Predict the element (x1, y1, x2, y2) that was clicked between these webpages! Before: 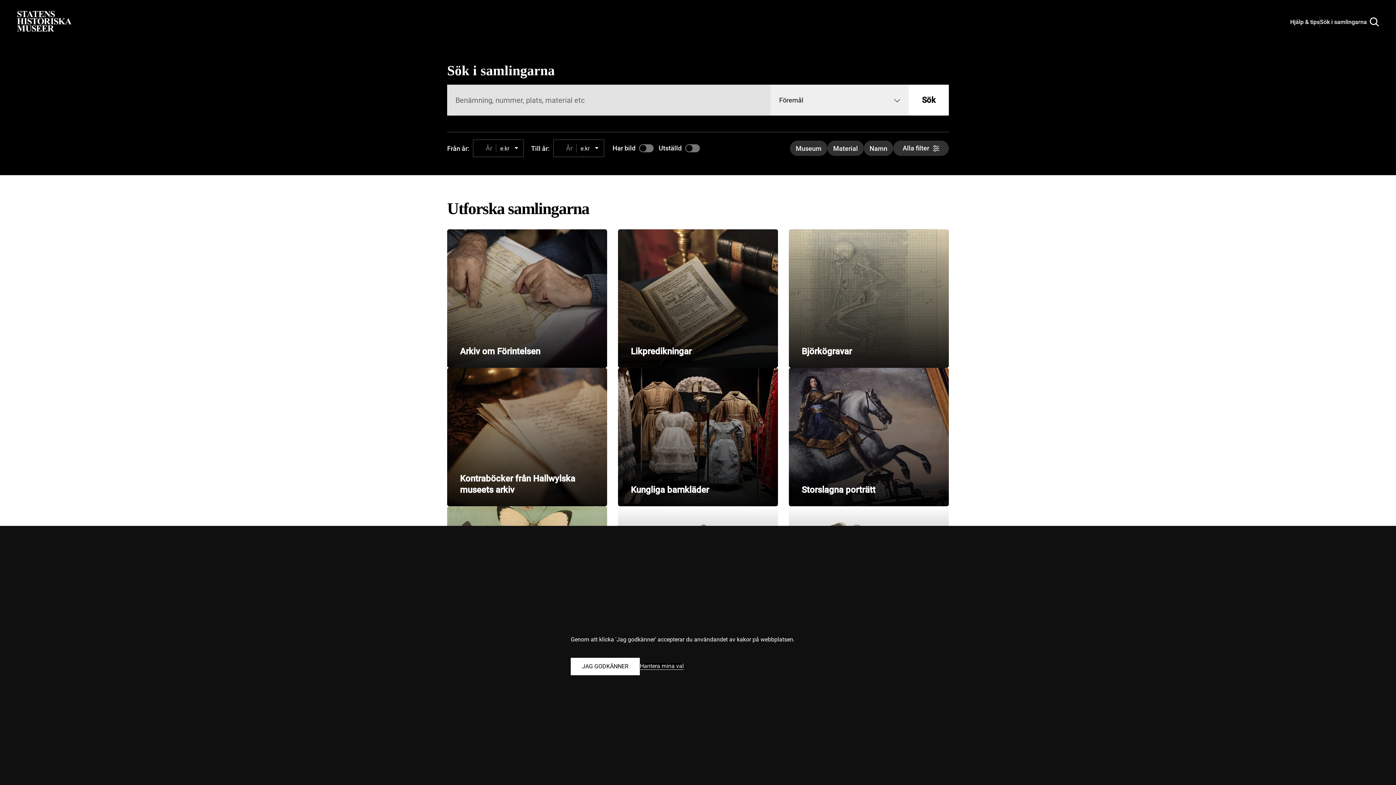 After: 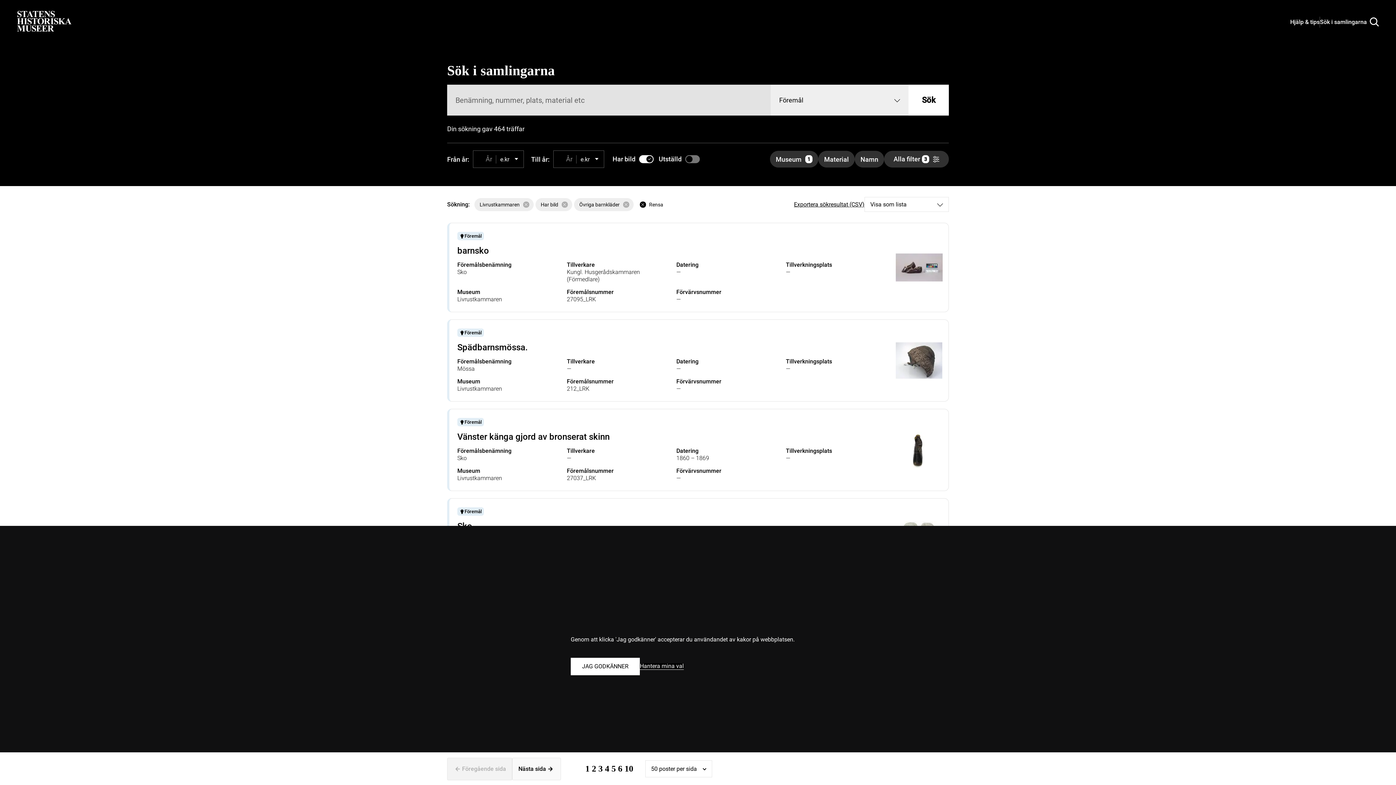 Action: label: Kungliga barnkläder

Livrustkammaren var från början svenska kungahusets förråd av dräkter, rustningar och vapen. Titta närmare på samlingens alla barnkläder. bbox: (618, 368, 778, 506)